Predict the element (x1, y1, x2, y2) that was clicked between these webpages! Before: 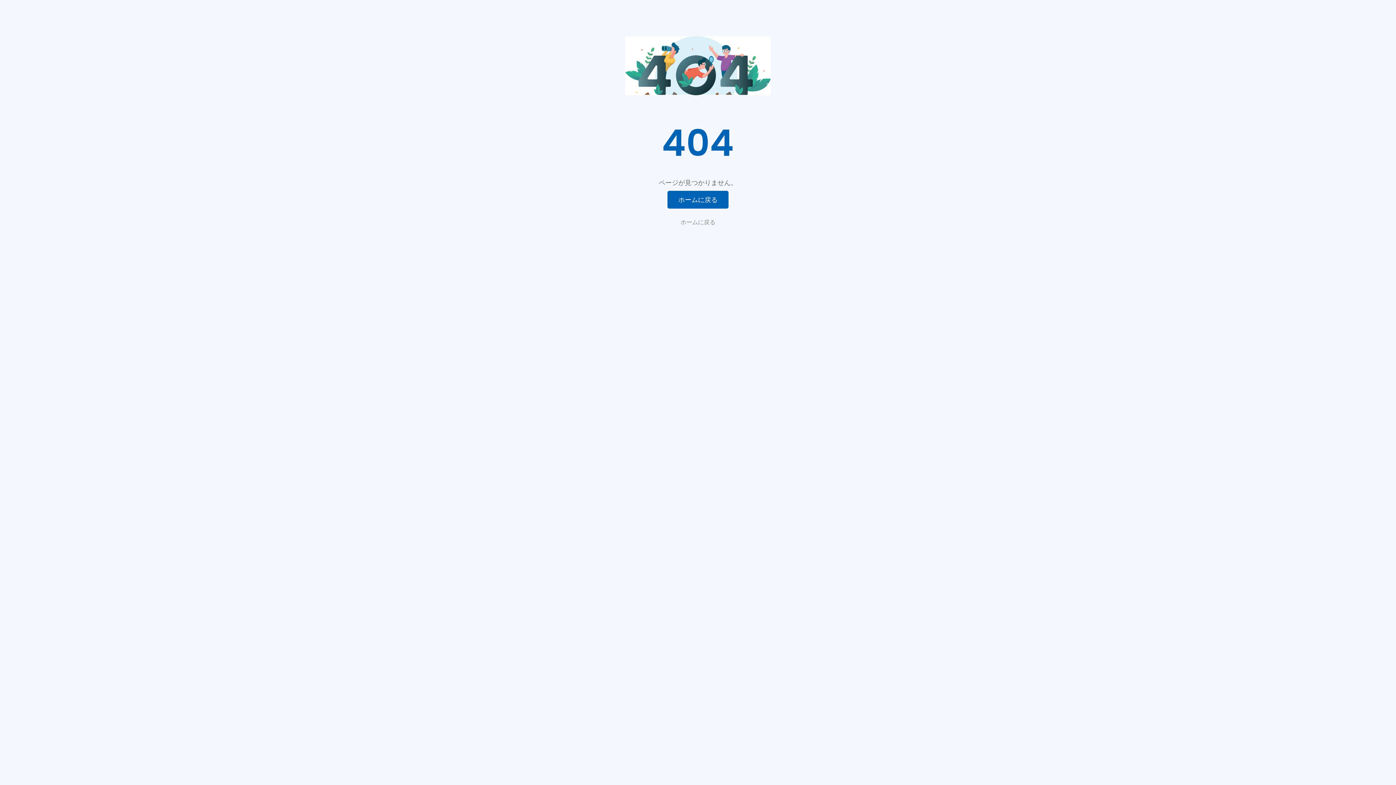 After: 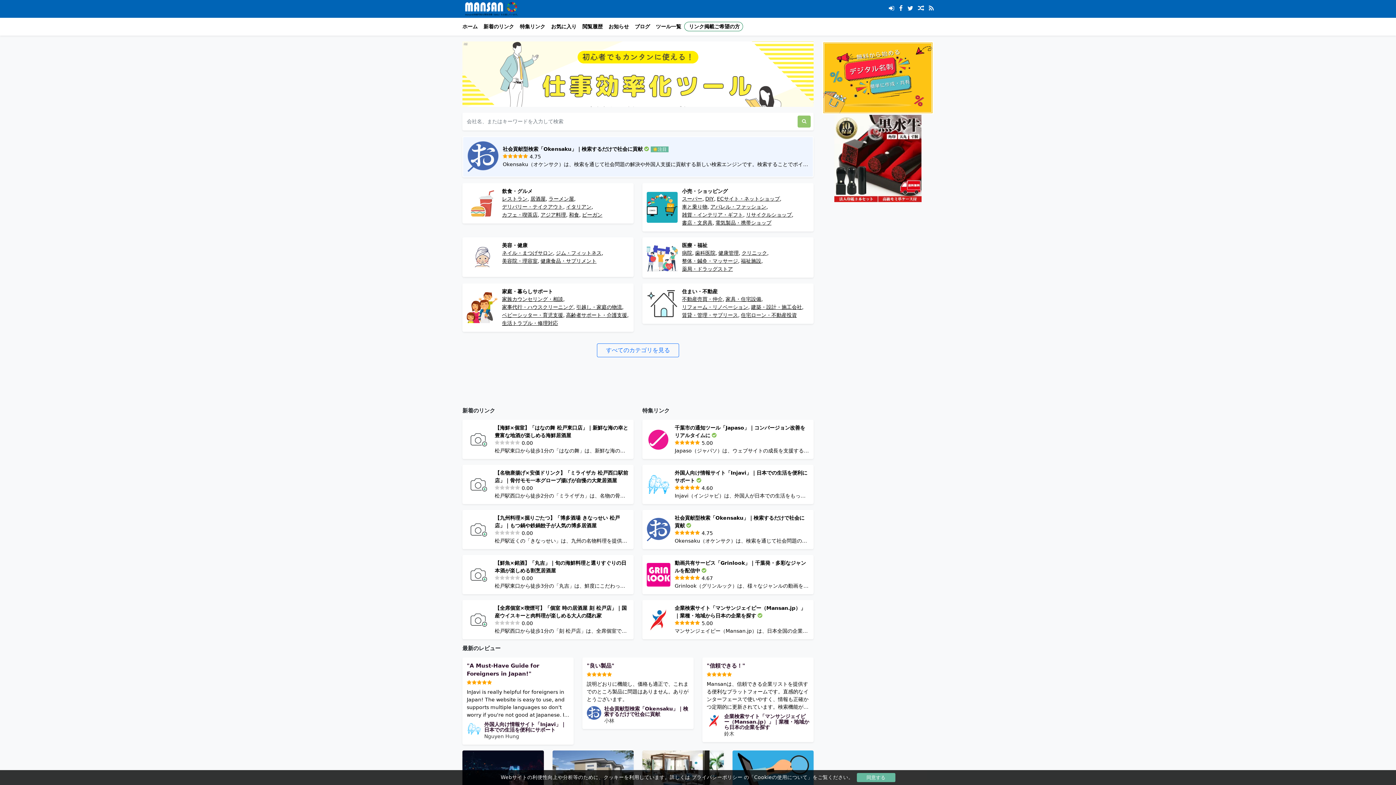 Action: label: ホームに戻る bbox: (667, 190, 728, 208)